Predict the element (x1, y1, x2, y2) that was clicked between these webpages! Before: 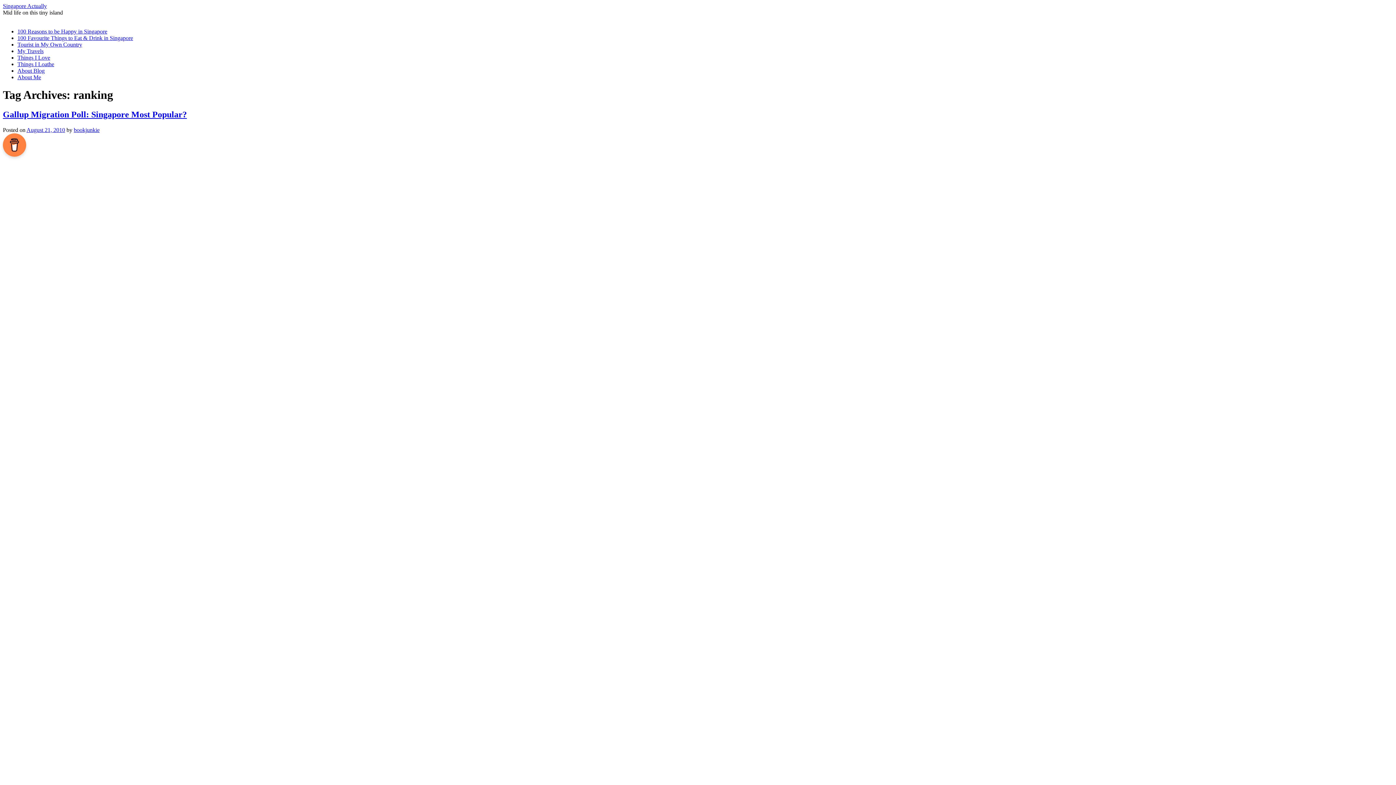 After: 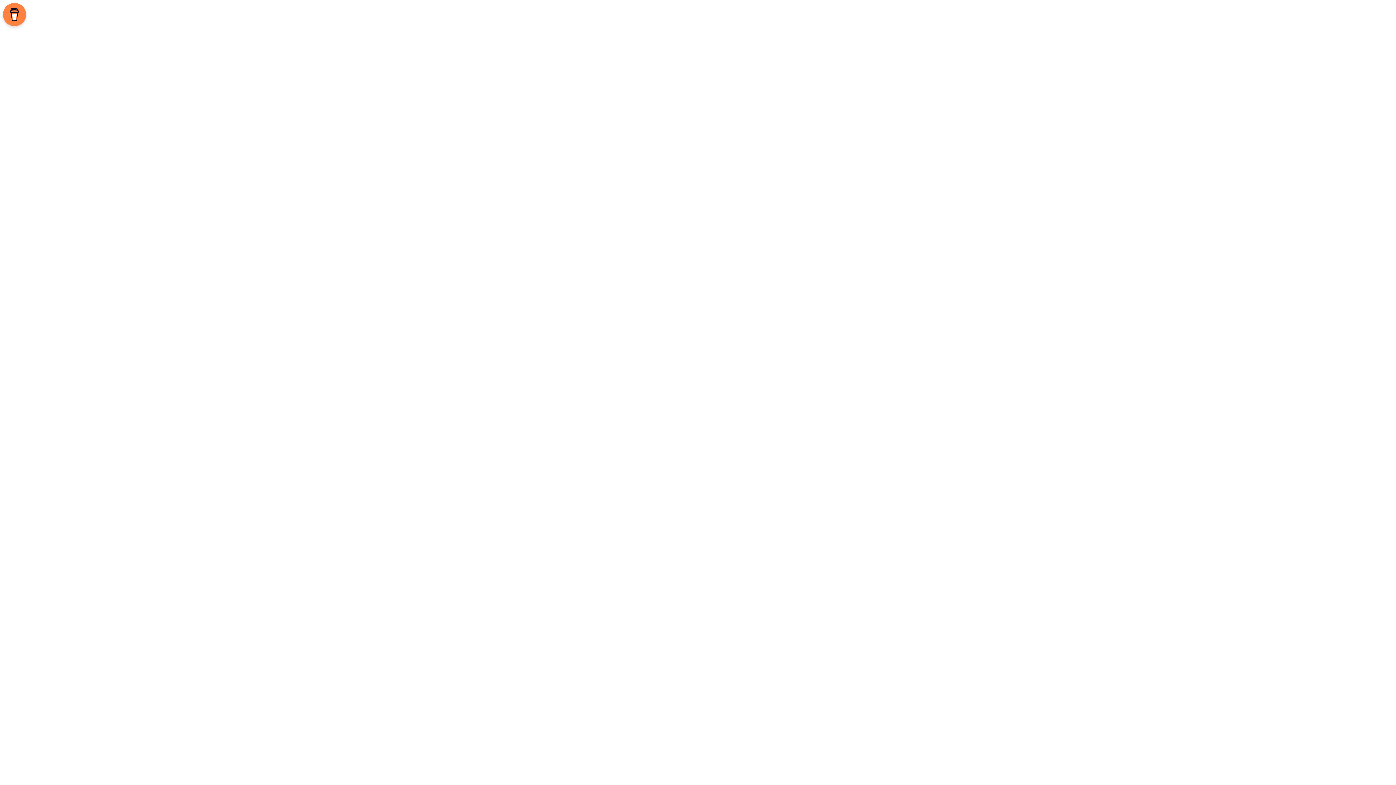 Action: label: August 21, 2010 bbox: (26, 126, 65, 133)